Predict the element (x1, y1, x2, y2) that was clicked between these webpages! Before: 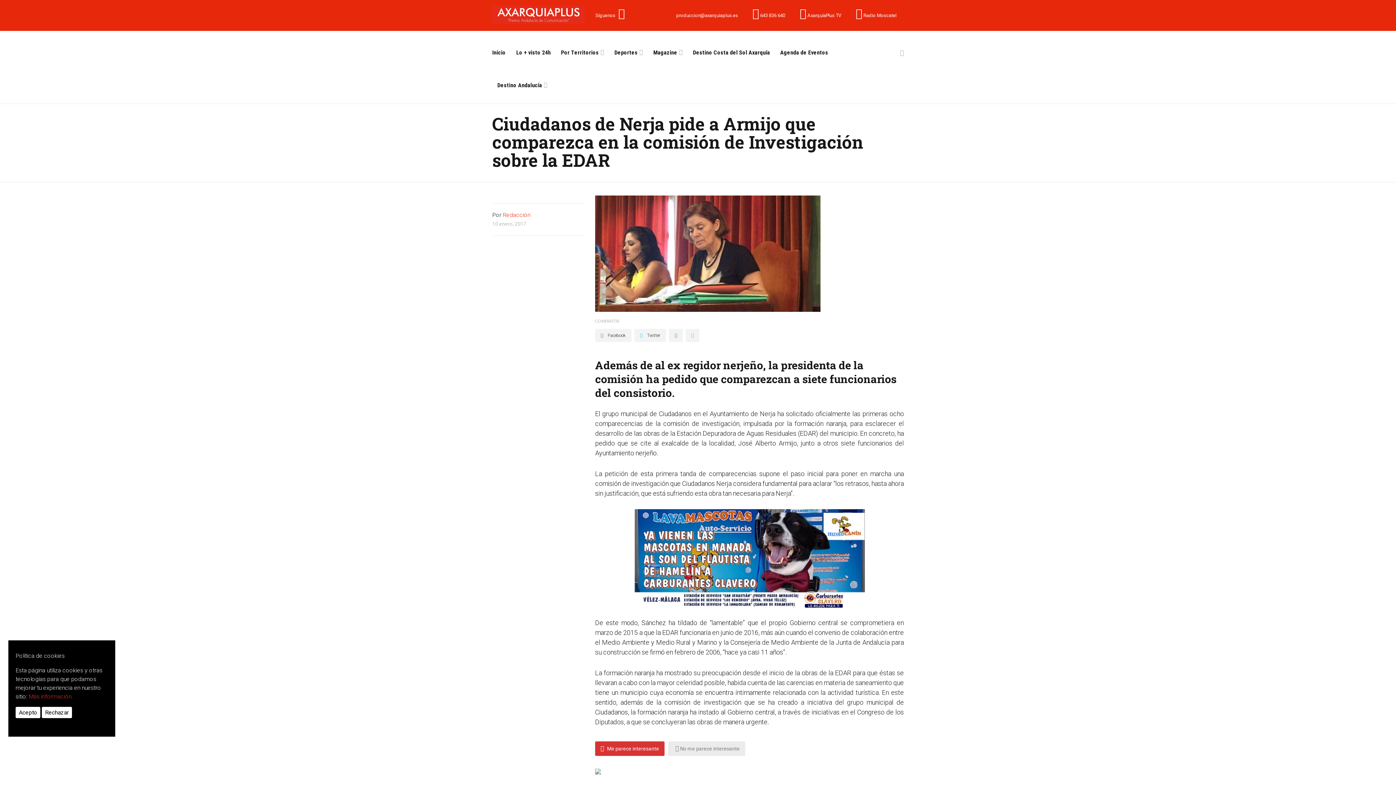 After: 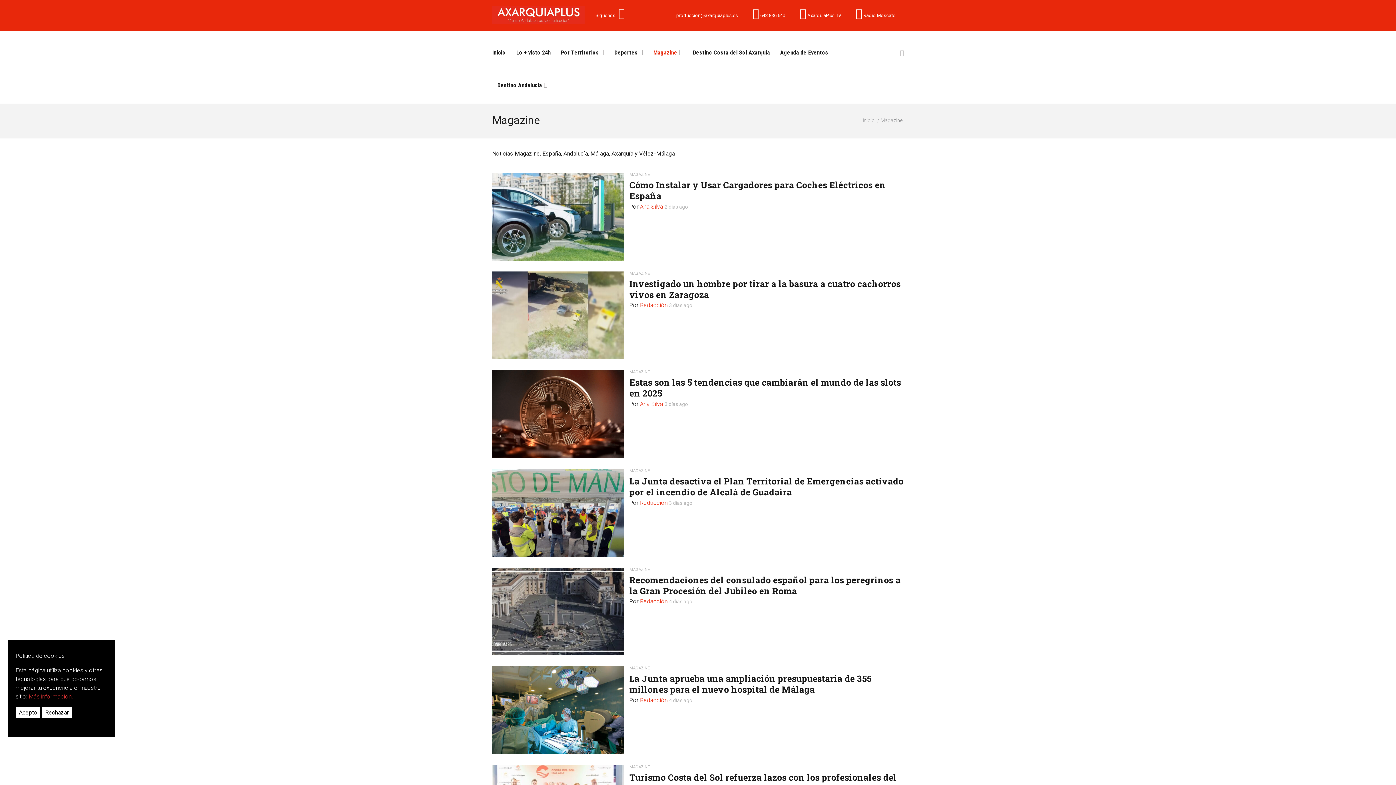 Action: bbox: (648, 36, 688, 69) label: Magazine